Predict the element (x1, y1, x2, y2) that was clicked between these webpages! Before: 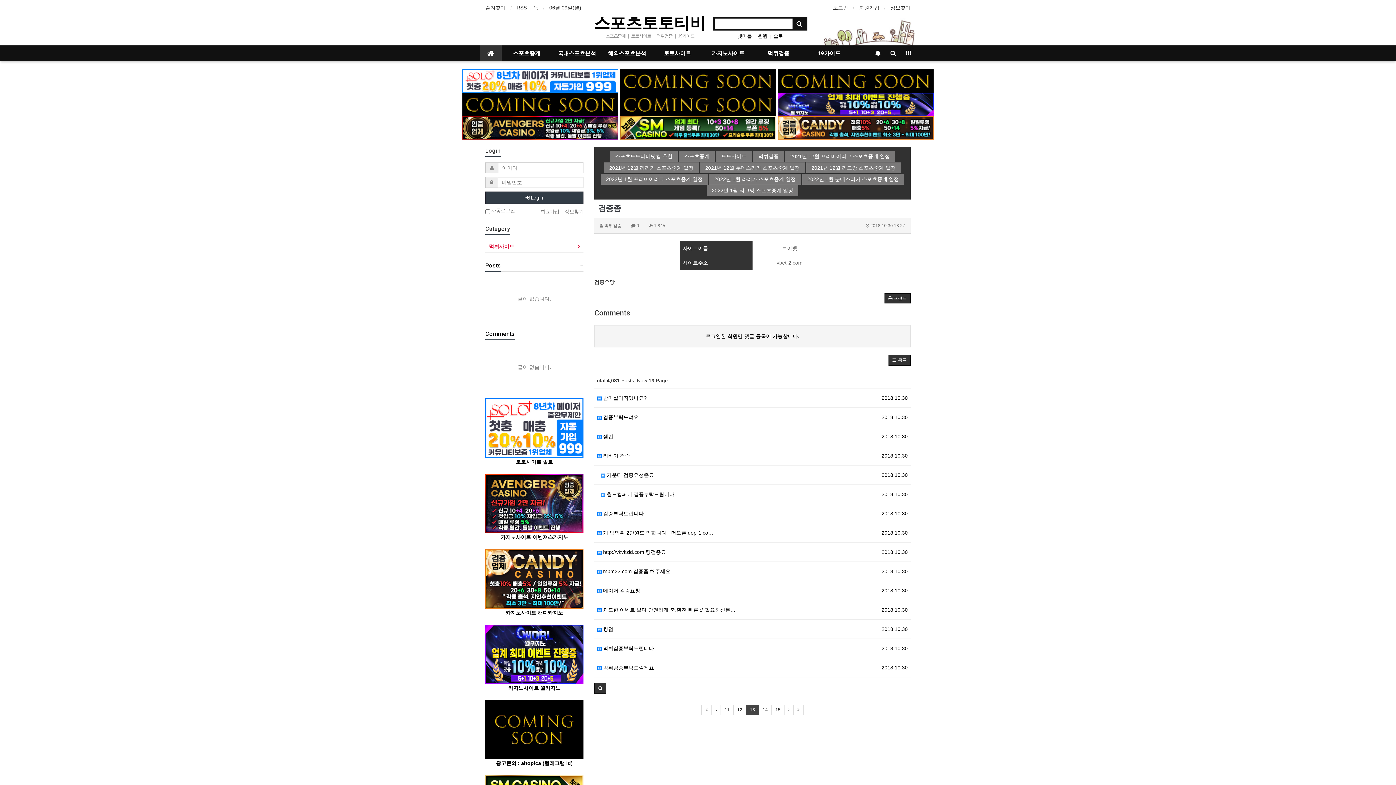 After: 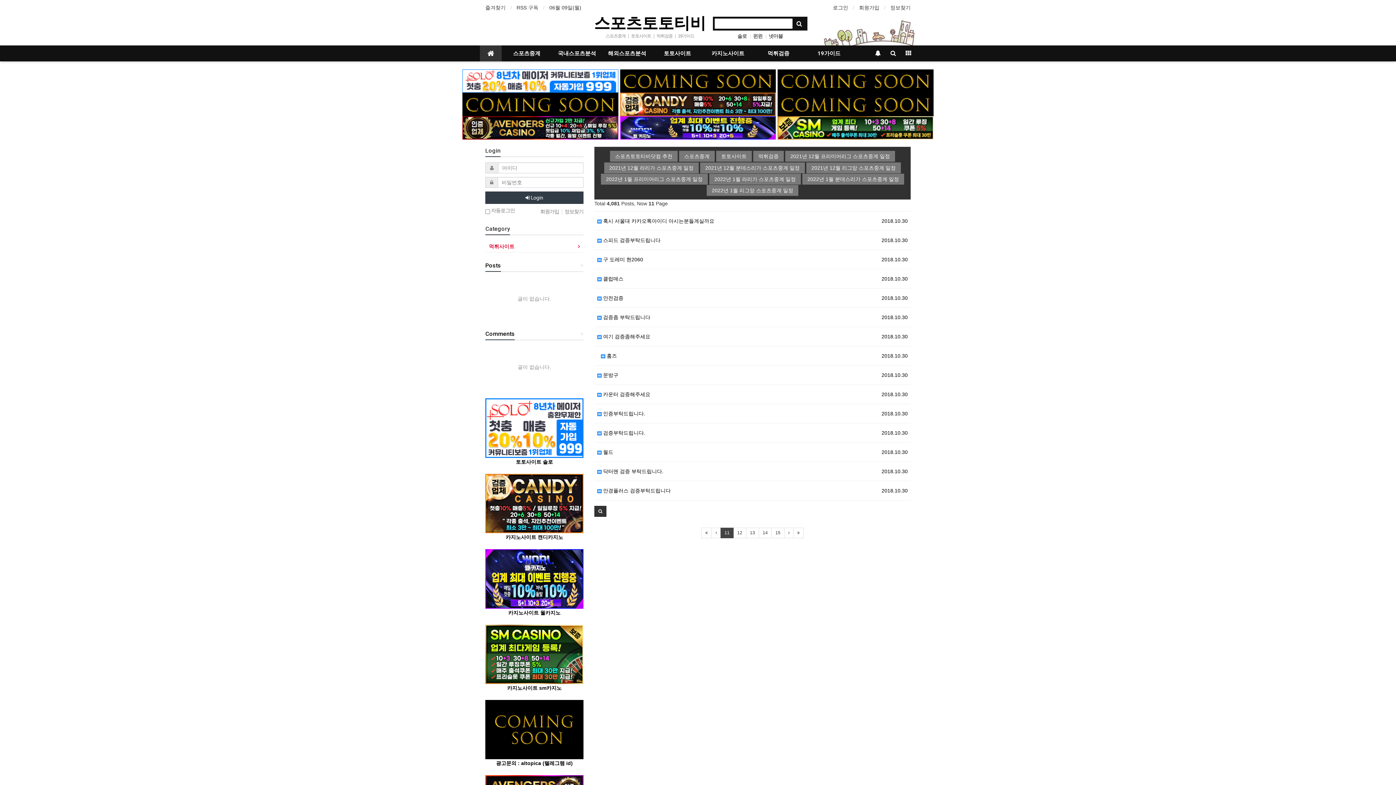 Action: label: 11 bbox: (720, 705, 733, 715)